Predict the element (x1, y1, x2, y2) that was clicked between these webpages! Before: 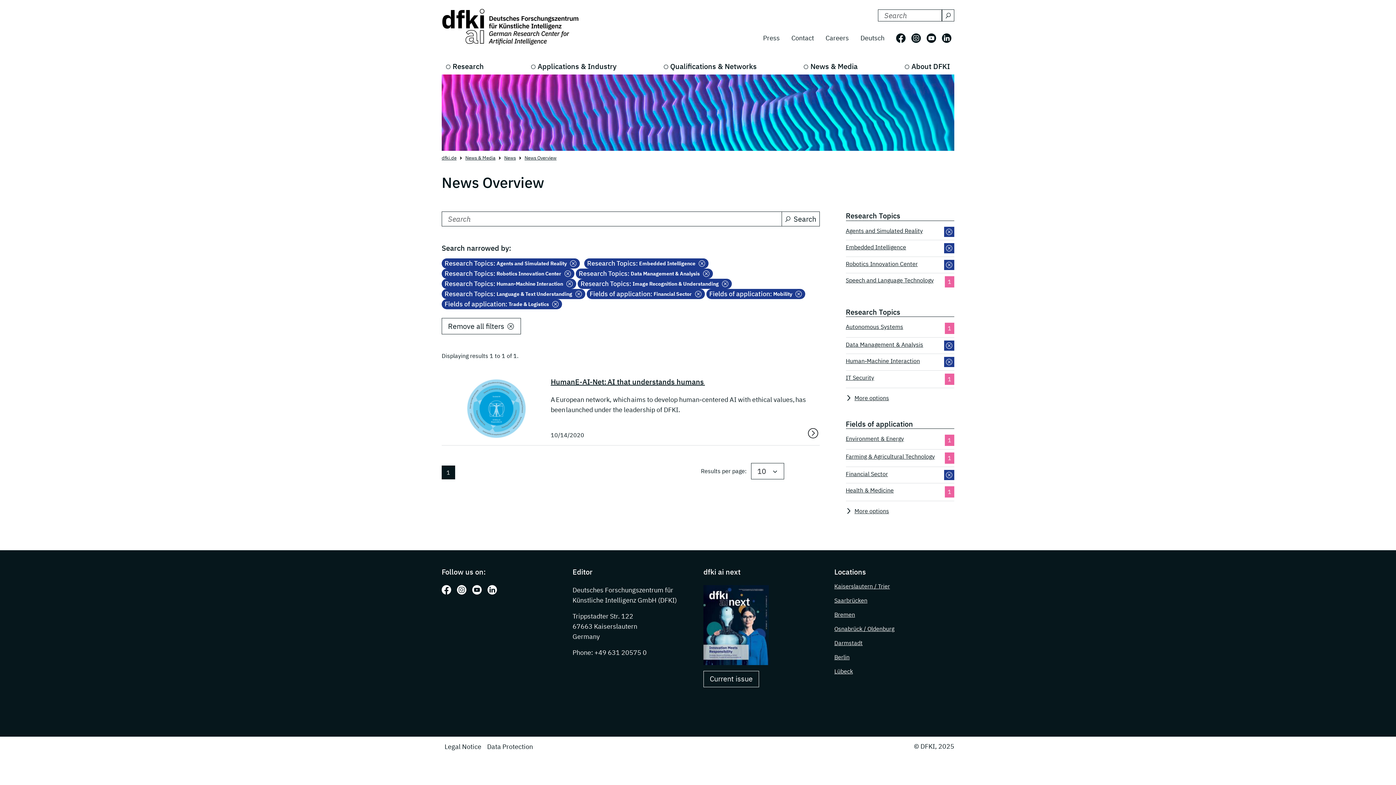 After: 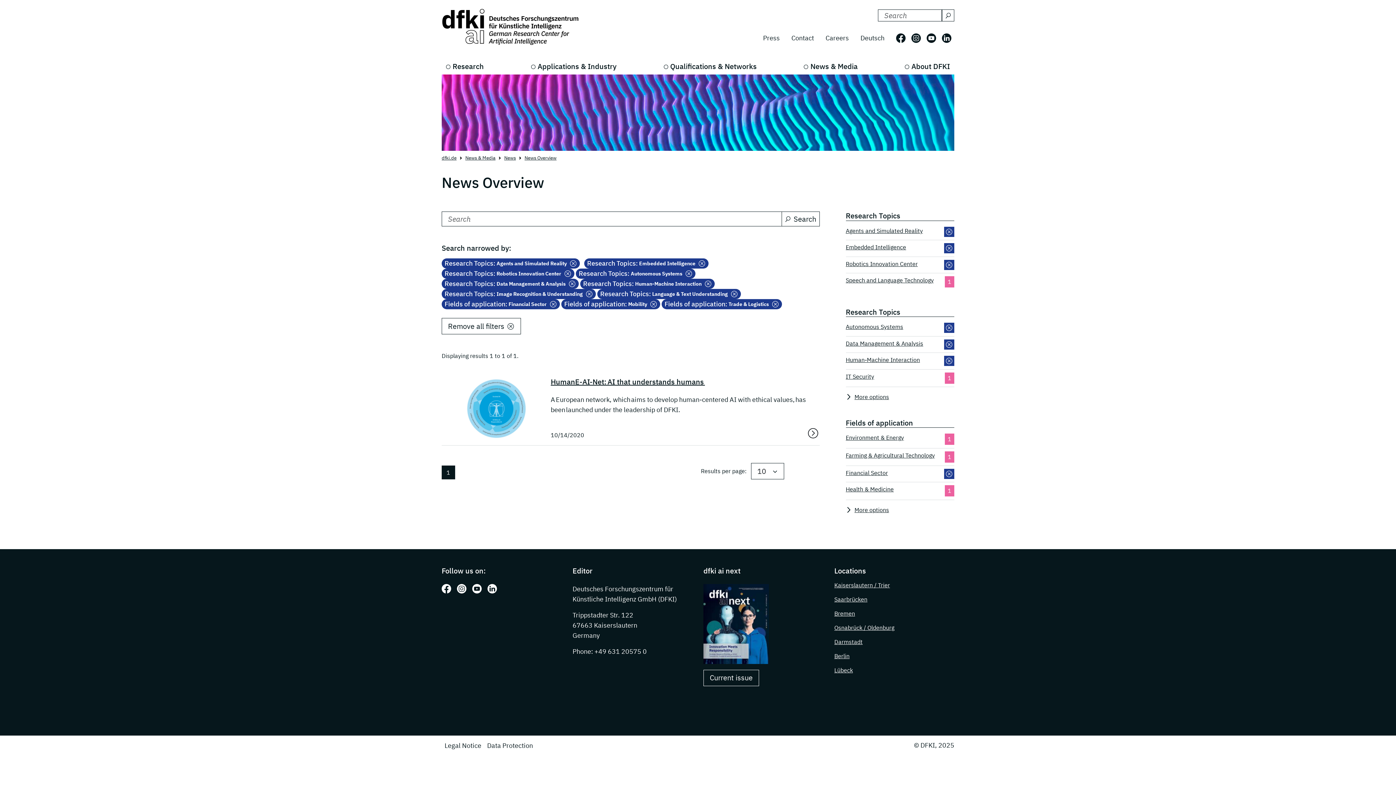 Action: label: Autonomous Systems bbox: (846, 323, 903, 334)